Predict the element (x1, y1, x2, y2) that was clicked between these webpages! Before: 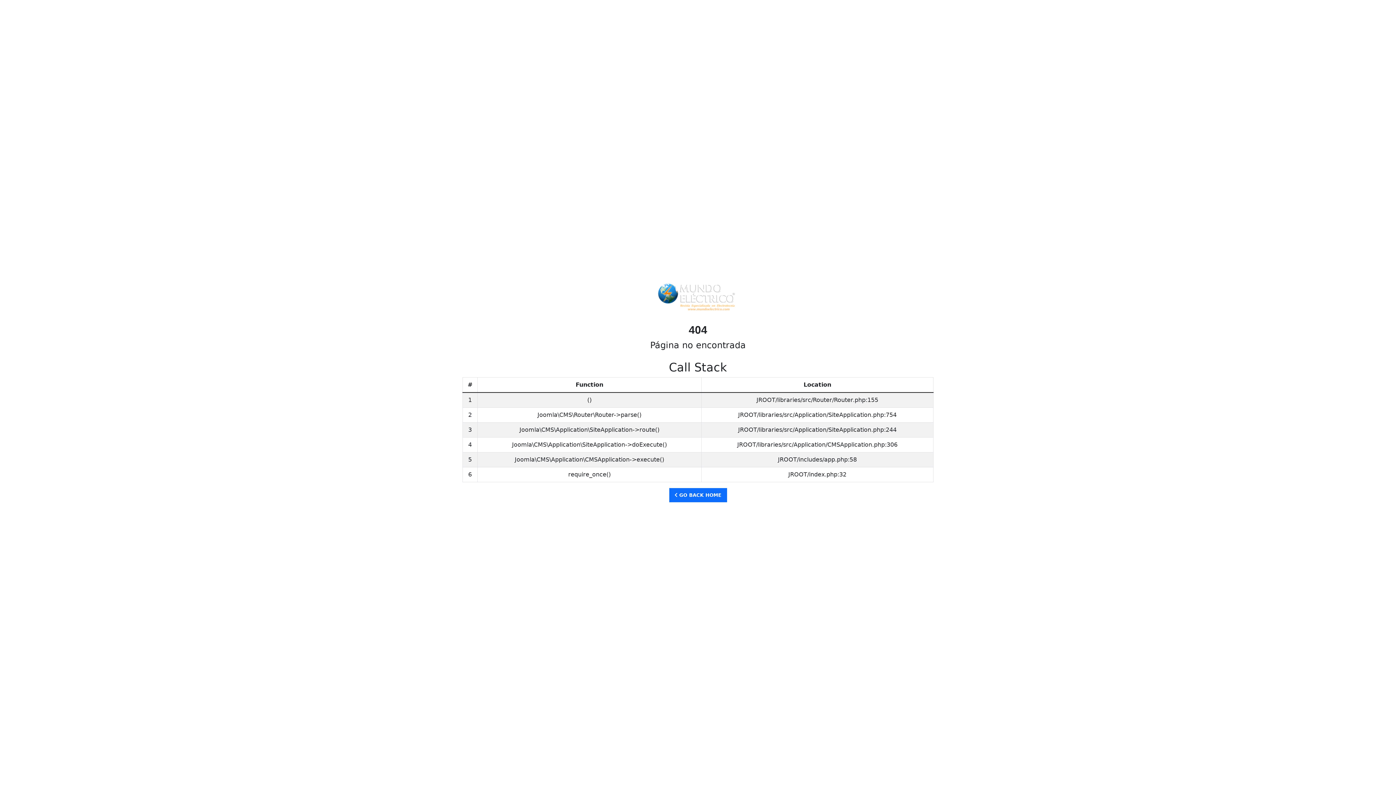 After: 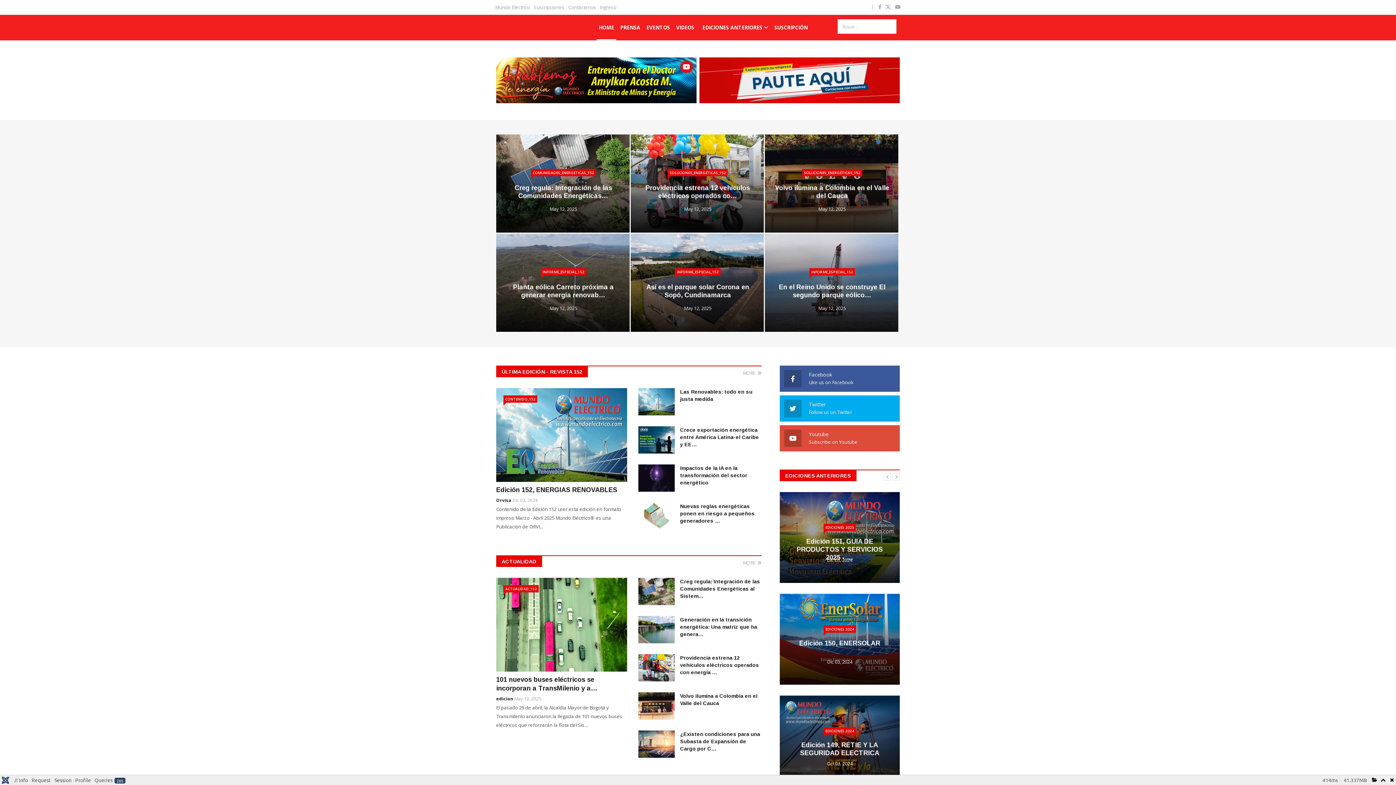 Action: bbox: (669, 488, 727, 502) label:  GO BACK HOME